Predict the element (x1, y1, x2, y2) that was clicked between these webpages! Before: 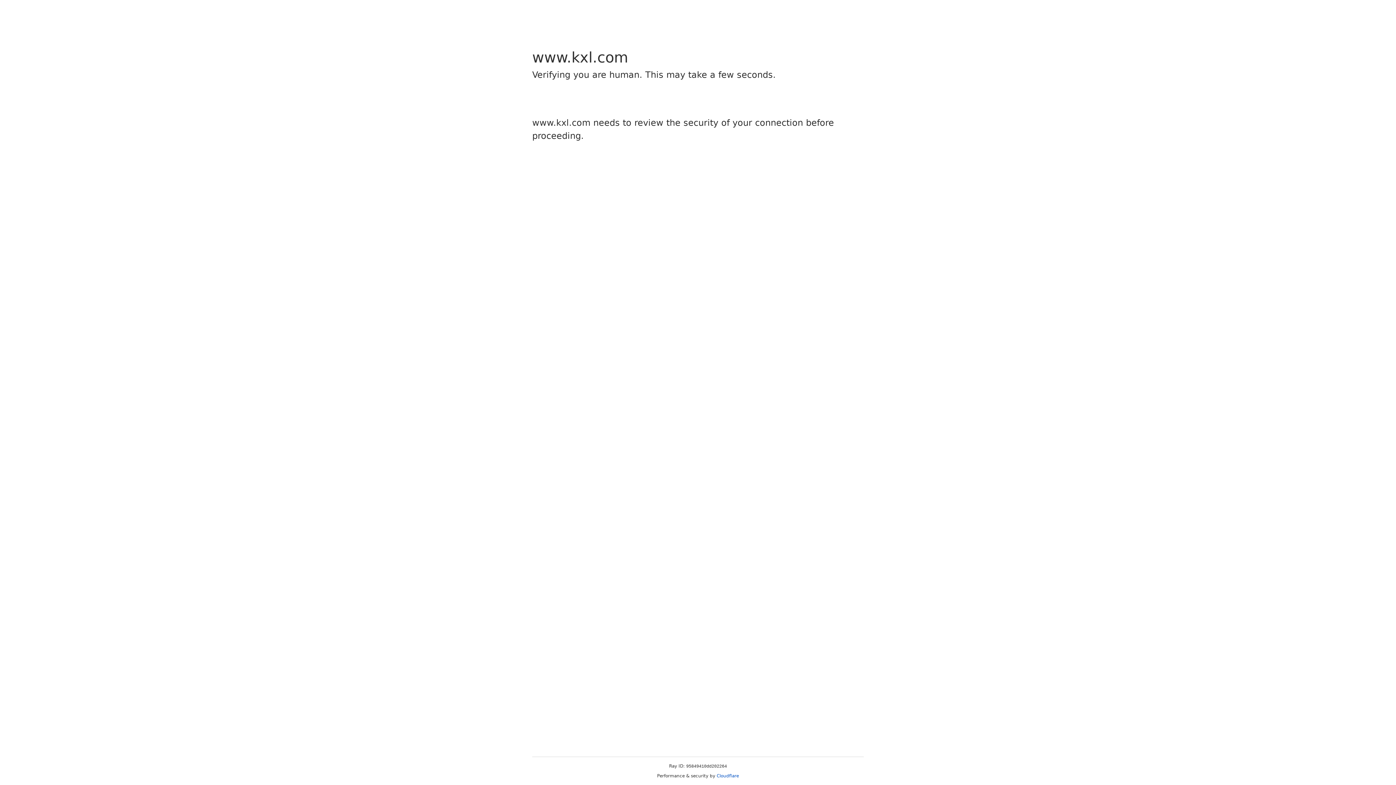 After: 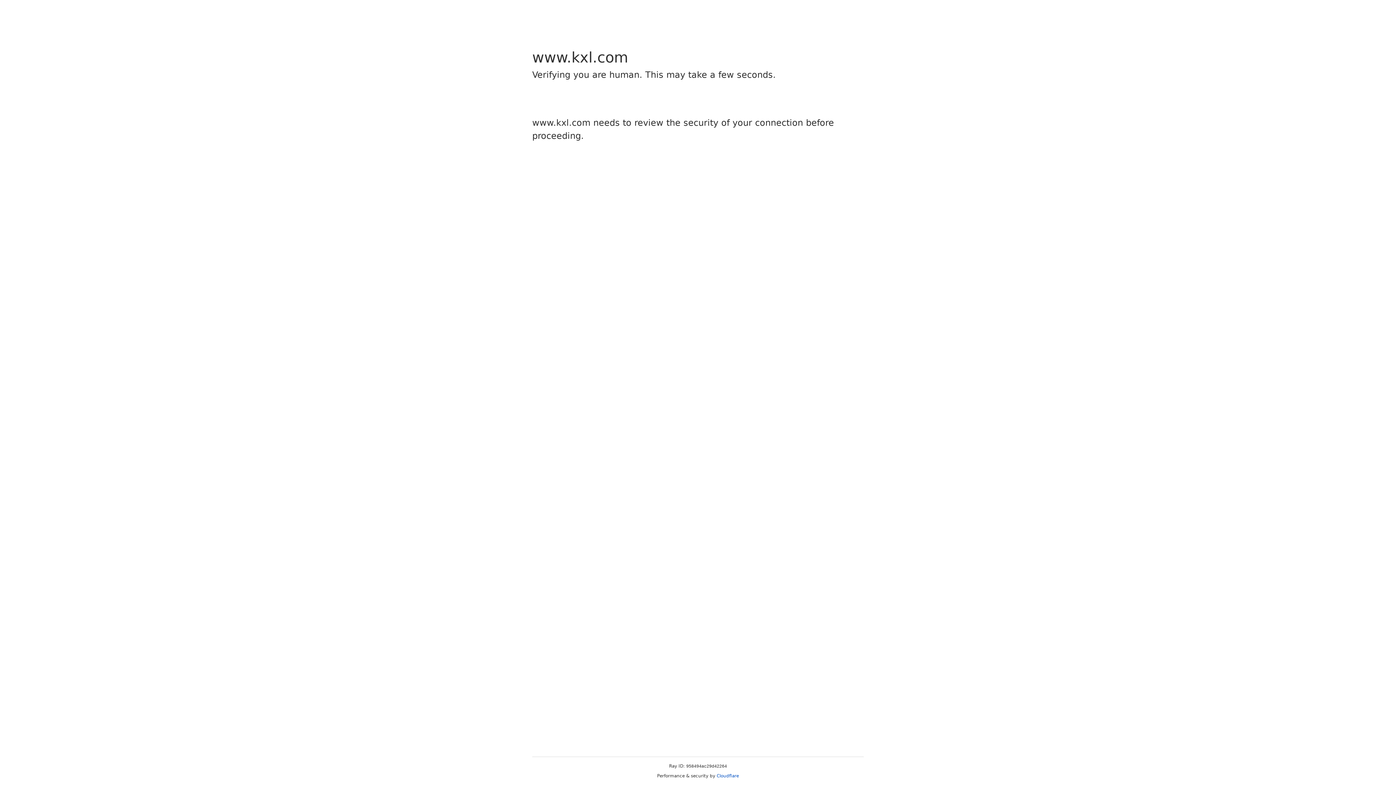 Action: label: Cloudflare bbox: (716, 773, 739, 778)